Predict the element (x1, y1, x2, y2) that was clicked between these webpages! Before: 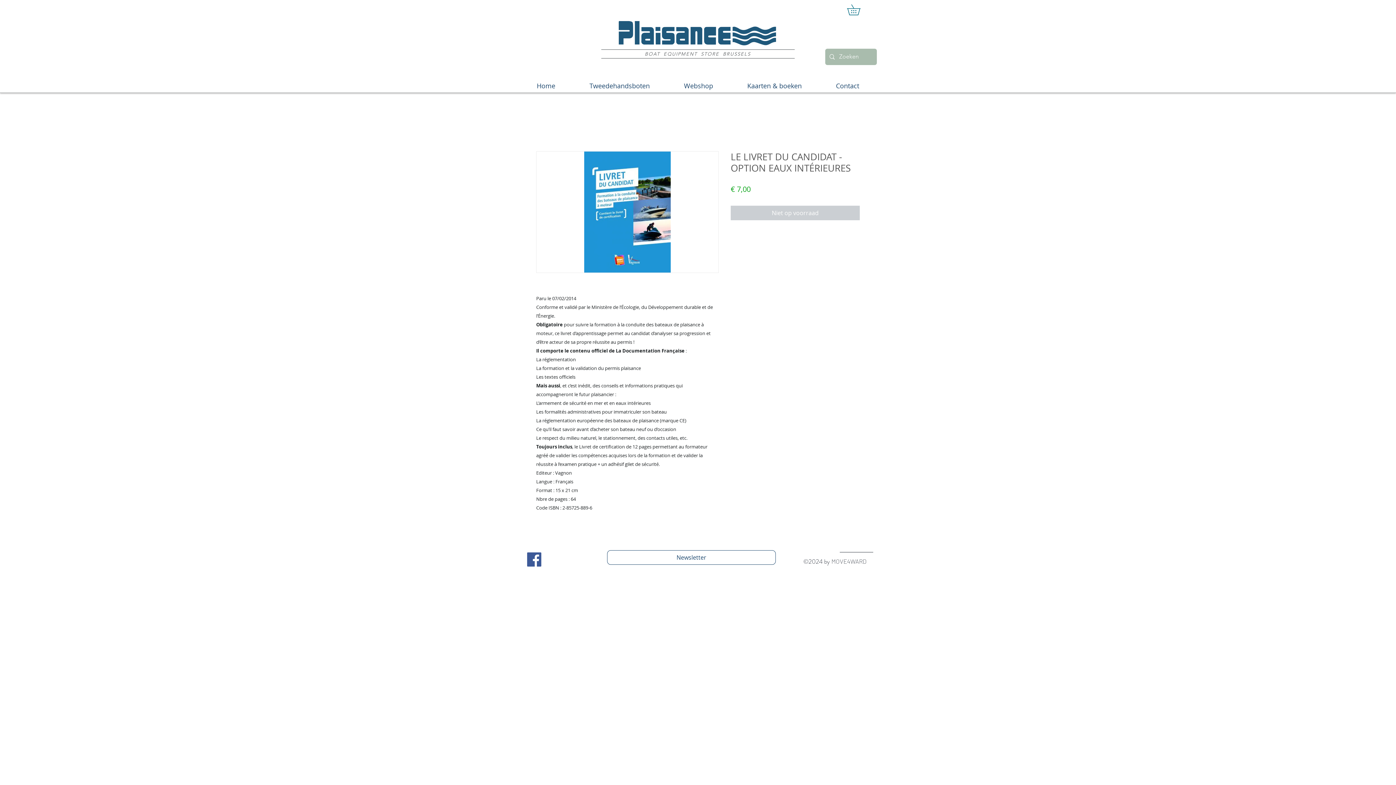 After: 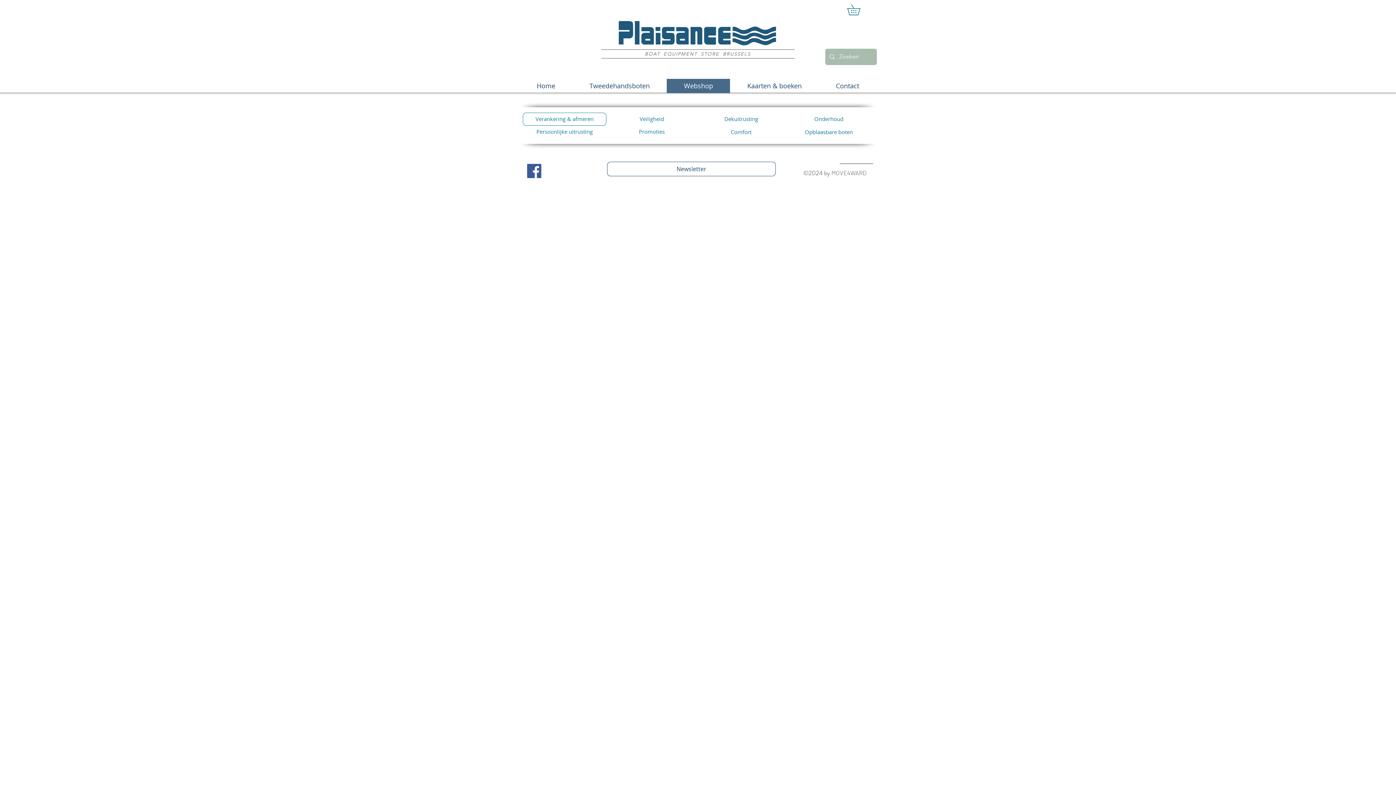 Action: label: Webshop bbox: (666, 78, 730, 93)